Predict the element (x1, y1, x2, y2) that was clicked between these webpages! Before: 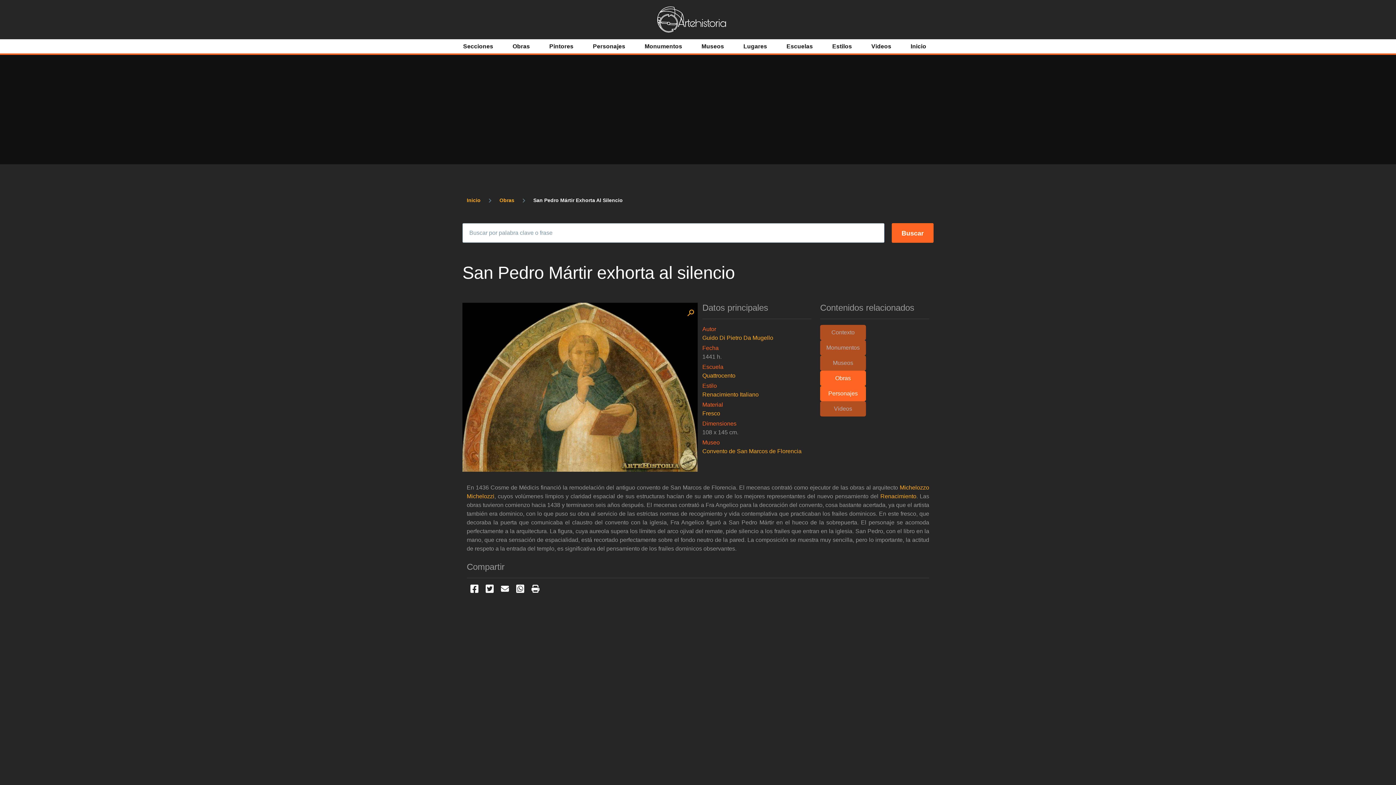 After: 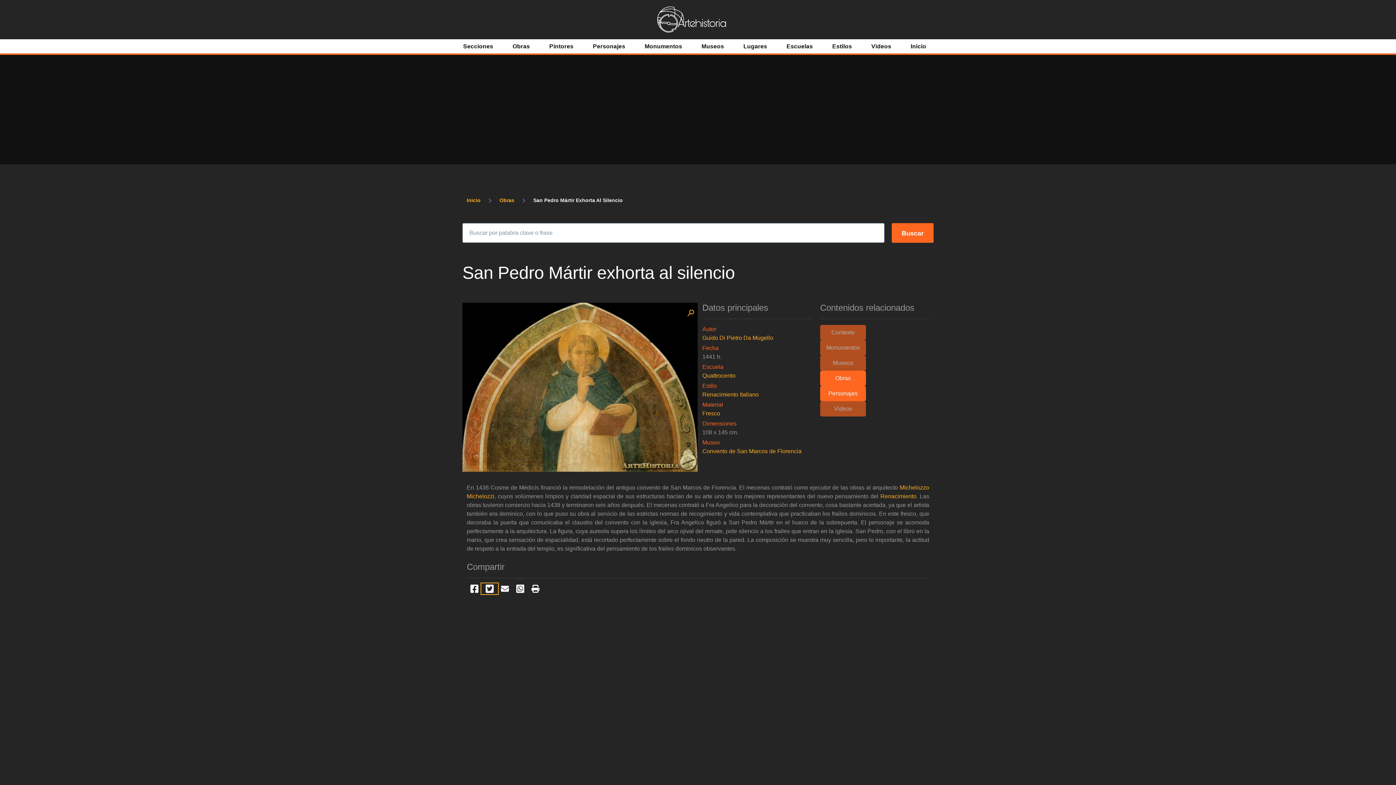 Action: bbox: (482, 584, 497, 593)